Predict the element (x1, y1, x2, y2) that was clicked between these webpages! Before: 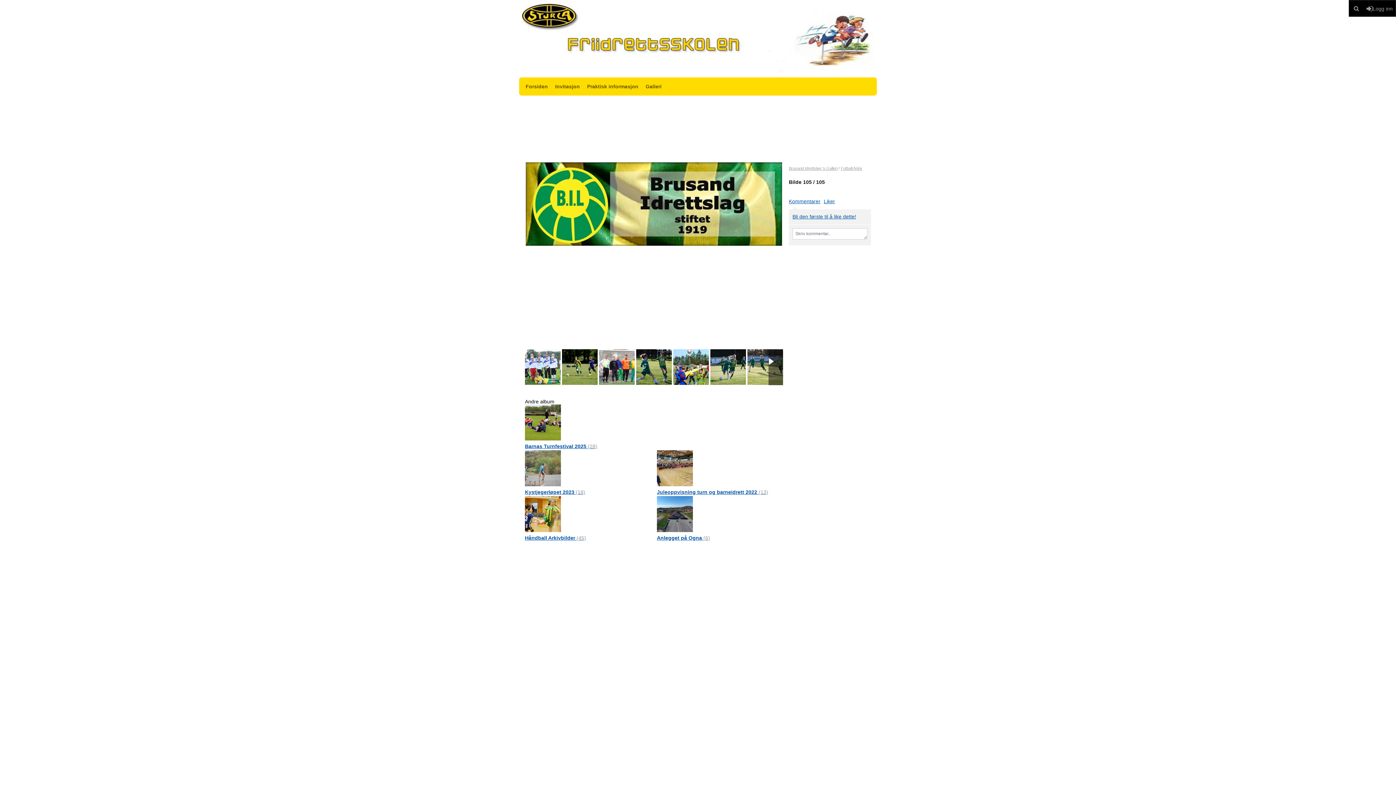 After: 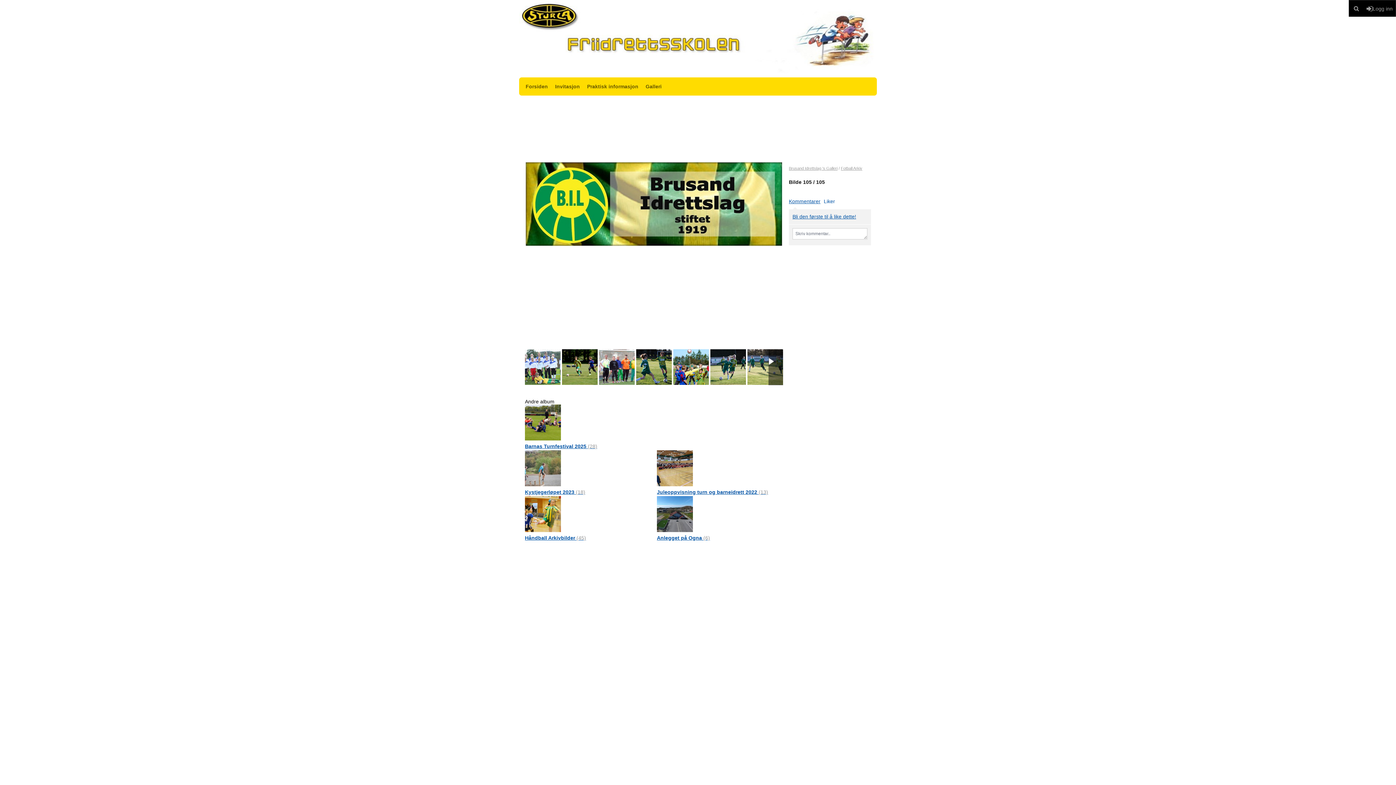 Action: bbox: (824, 197, 835, 205) label: Liker